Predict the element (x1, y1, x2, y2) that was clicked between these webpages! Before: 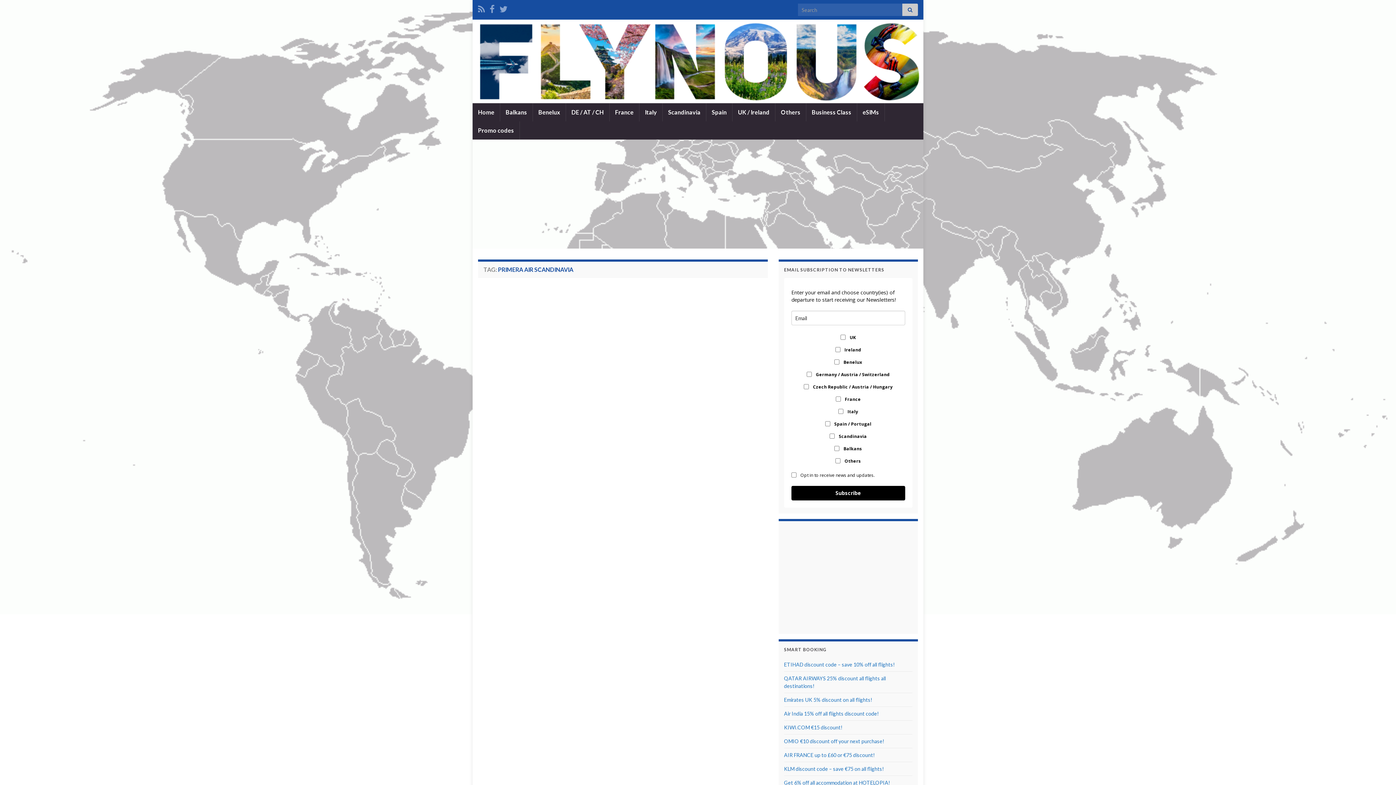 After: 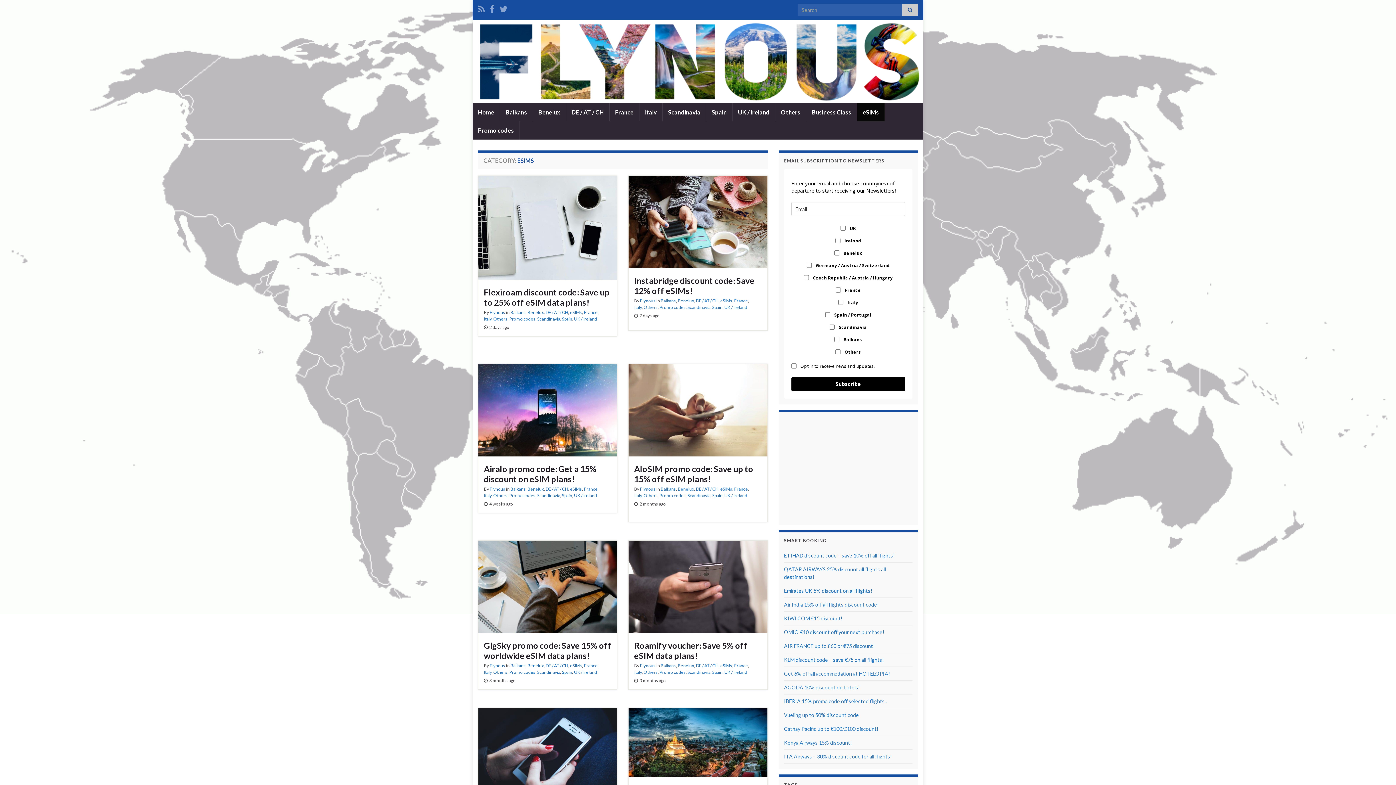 Action: label: eSIMs bbox: (857, 103, 884, 121)